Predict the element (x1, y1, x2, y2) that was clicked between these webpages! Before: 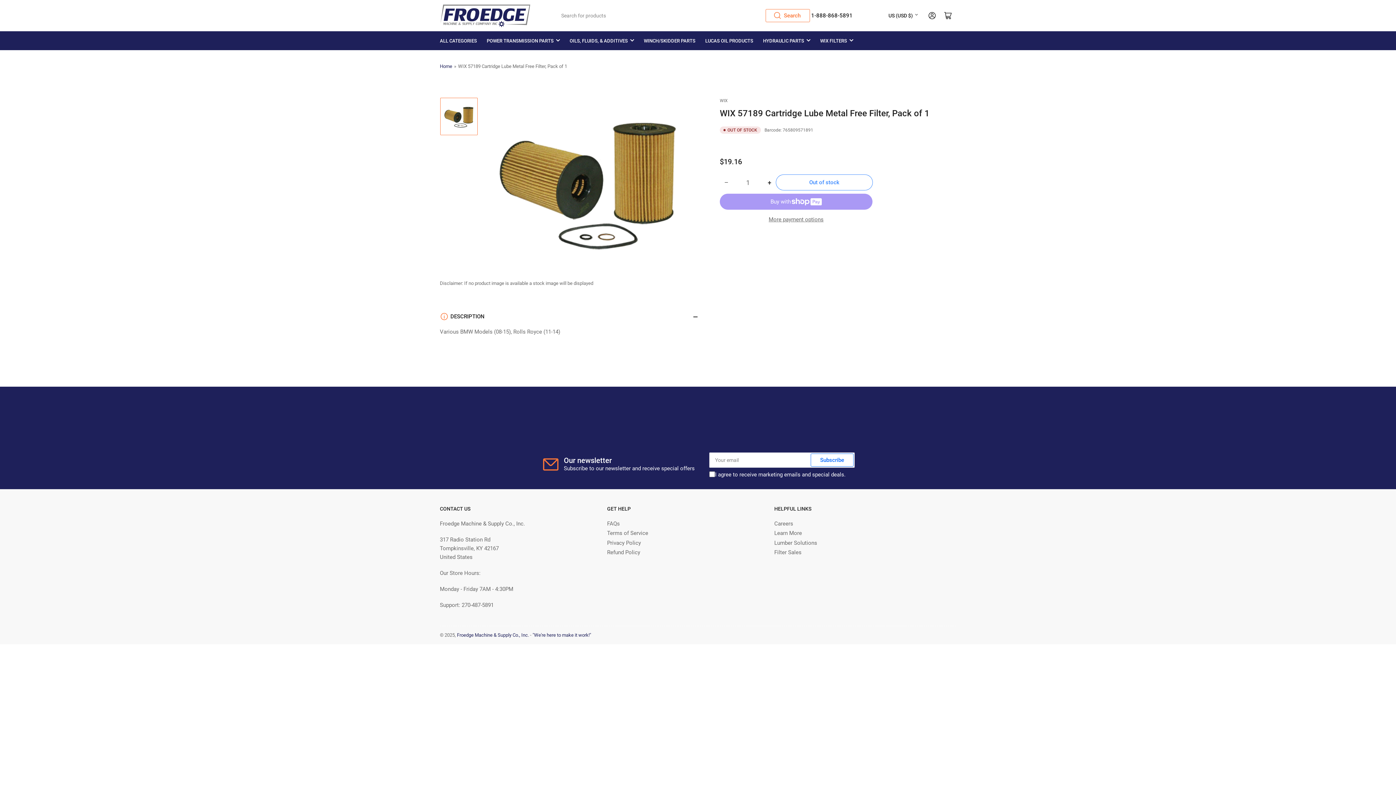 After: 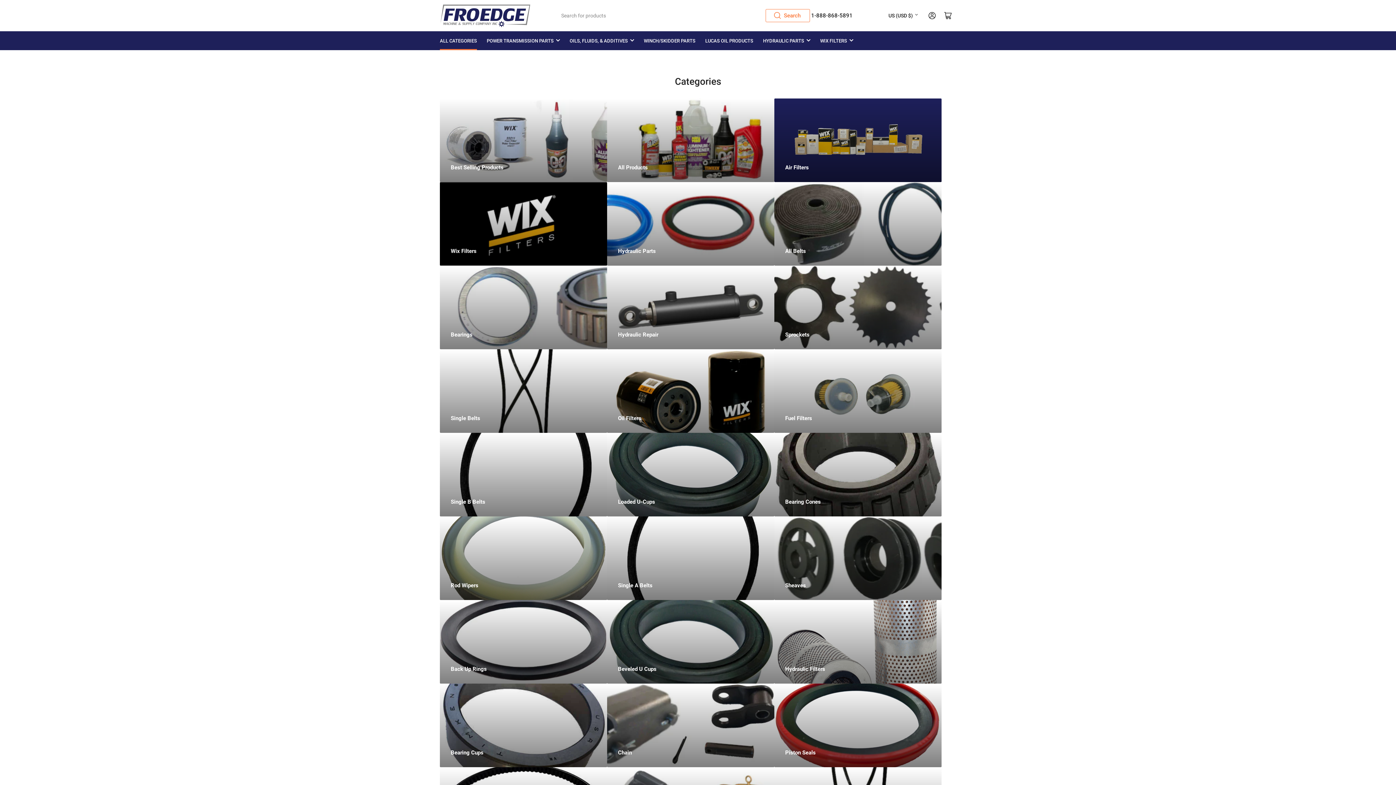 Action: label: ALL CATEGORIES bbox: (440, 31, 477, 49)